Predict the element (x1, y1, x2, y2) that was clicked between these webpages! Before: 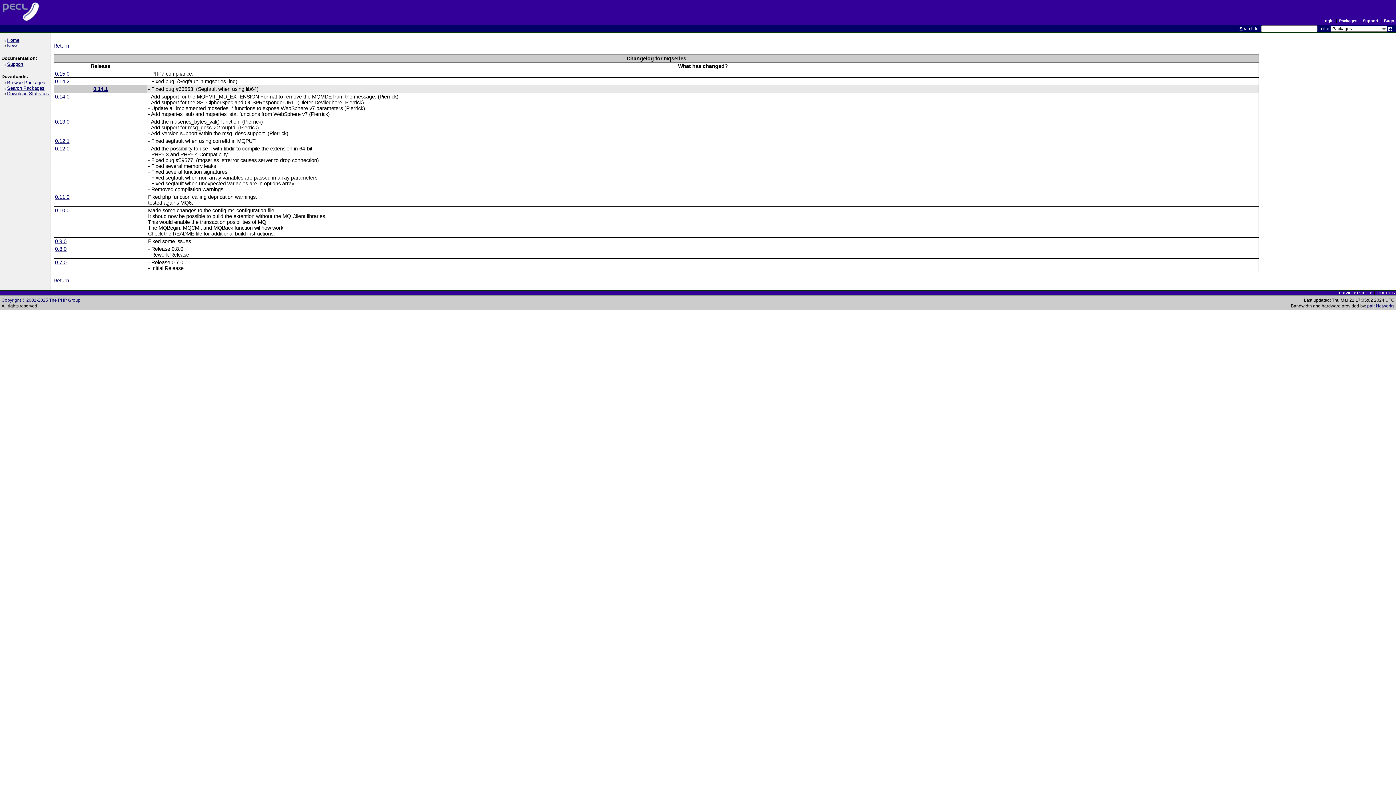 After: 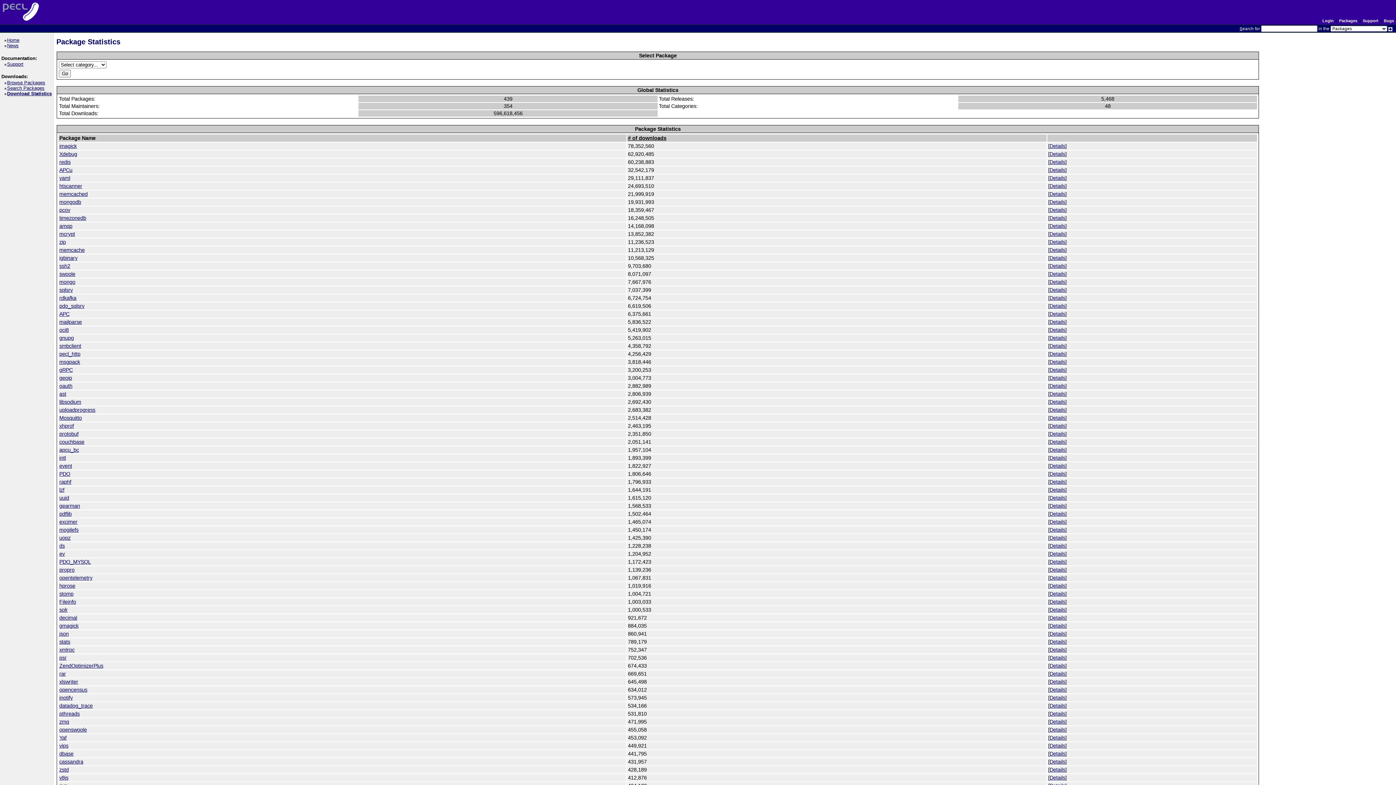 Action: bbox: (8, 90, 48, 96) label: Download Statistics